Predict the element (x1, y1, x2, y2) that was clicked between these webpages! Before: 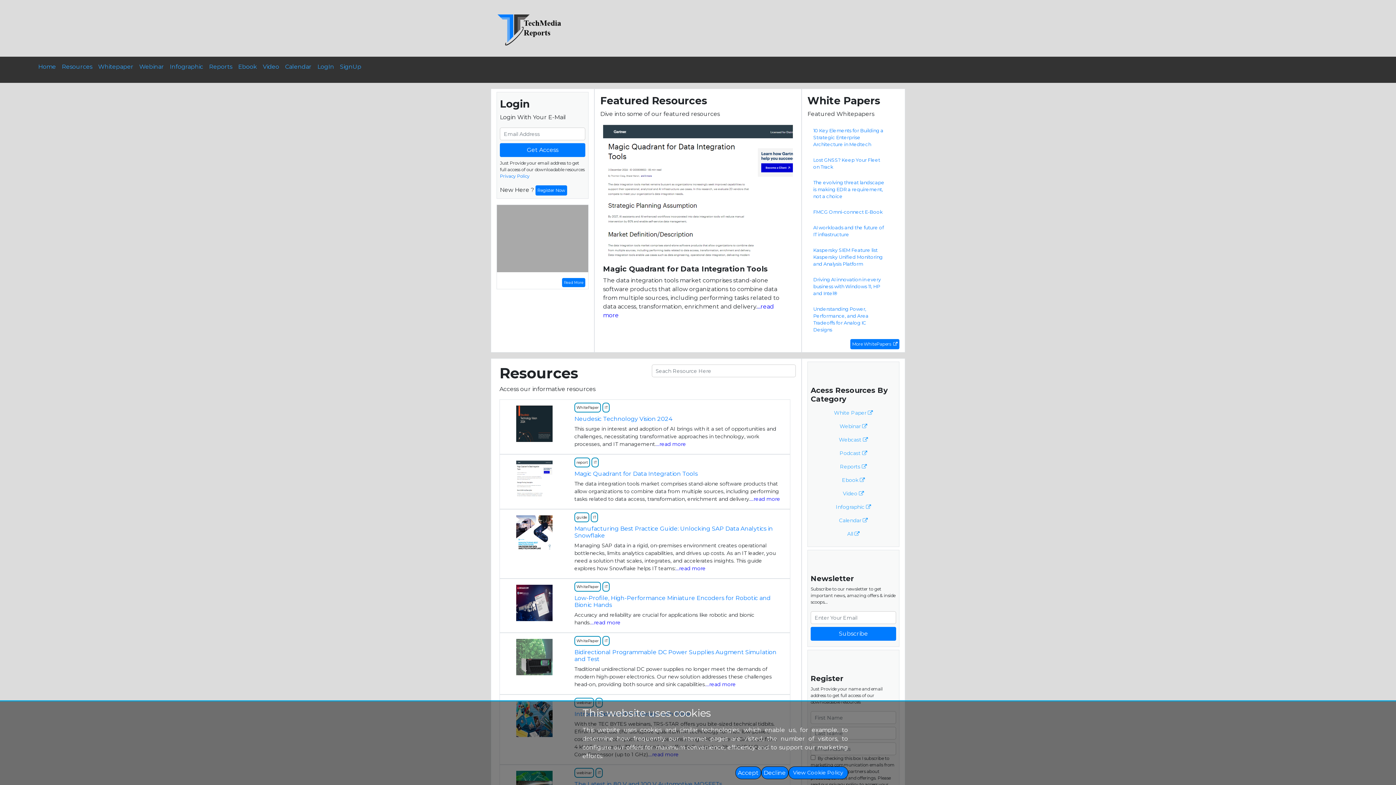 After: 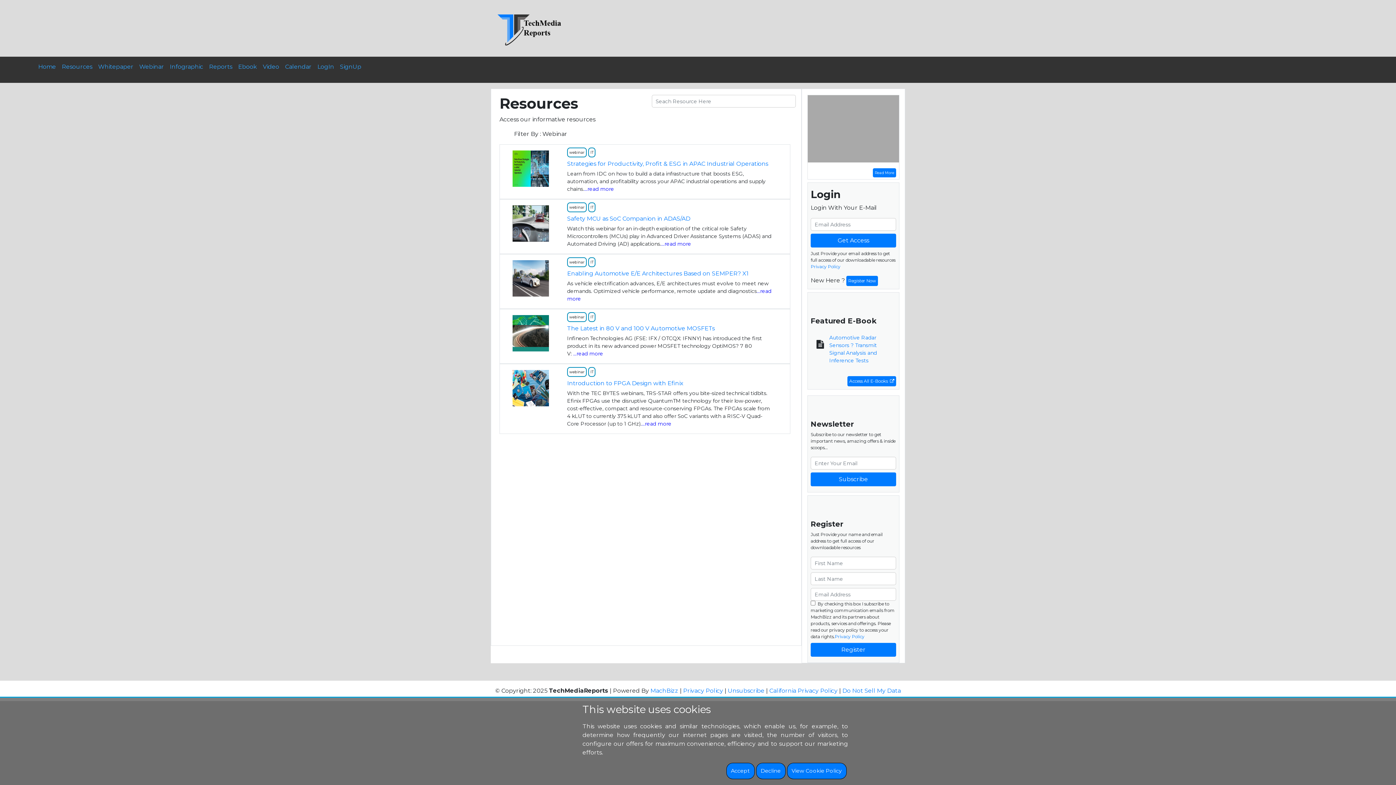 Action: label: Webinar  bbox: (810, 420, 896, 433)